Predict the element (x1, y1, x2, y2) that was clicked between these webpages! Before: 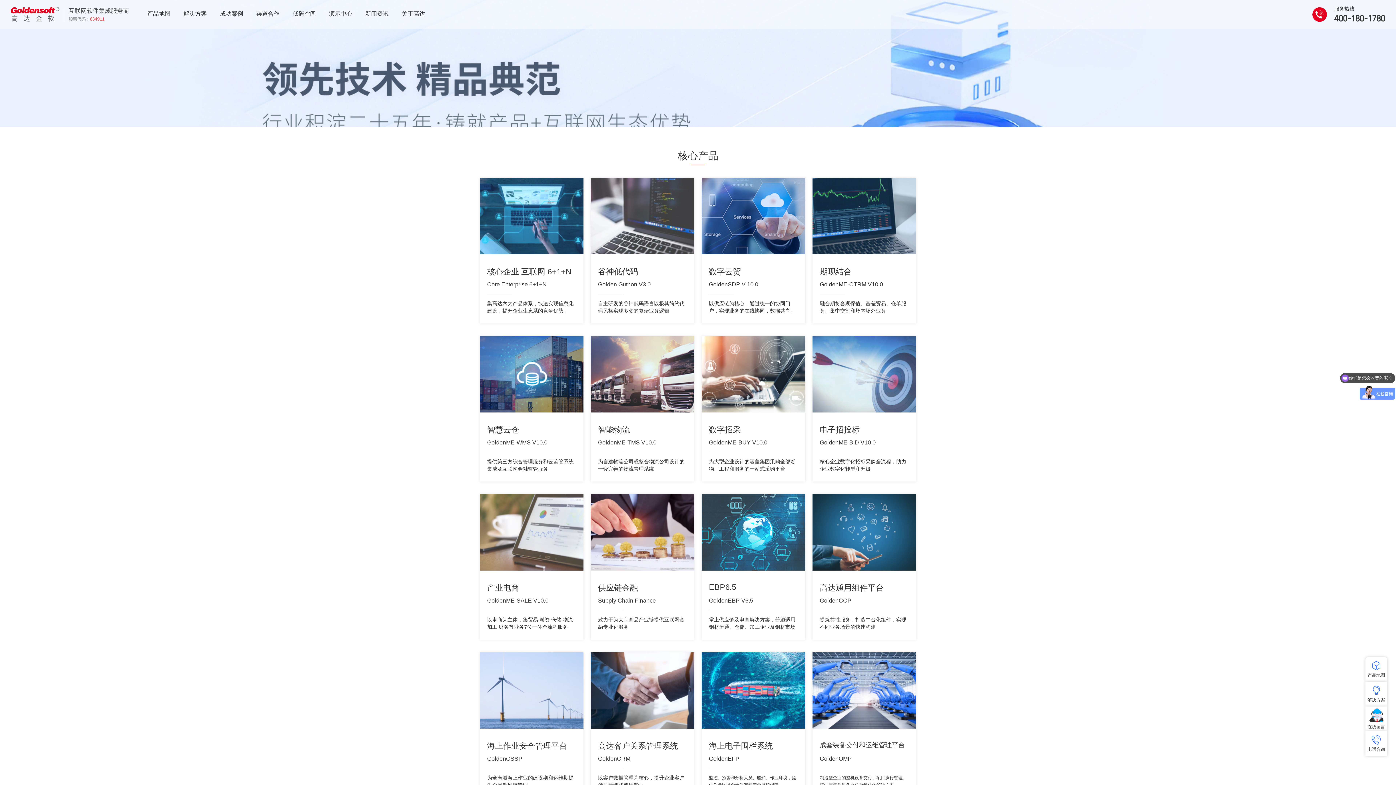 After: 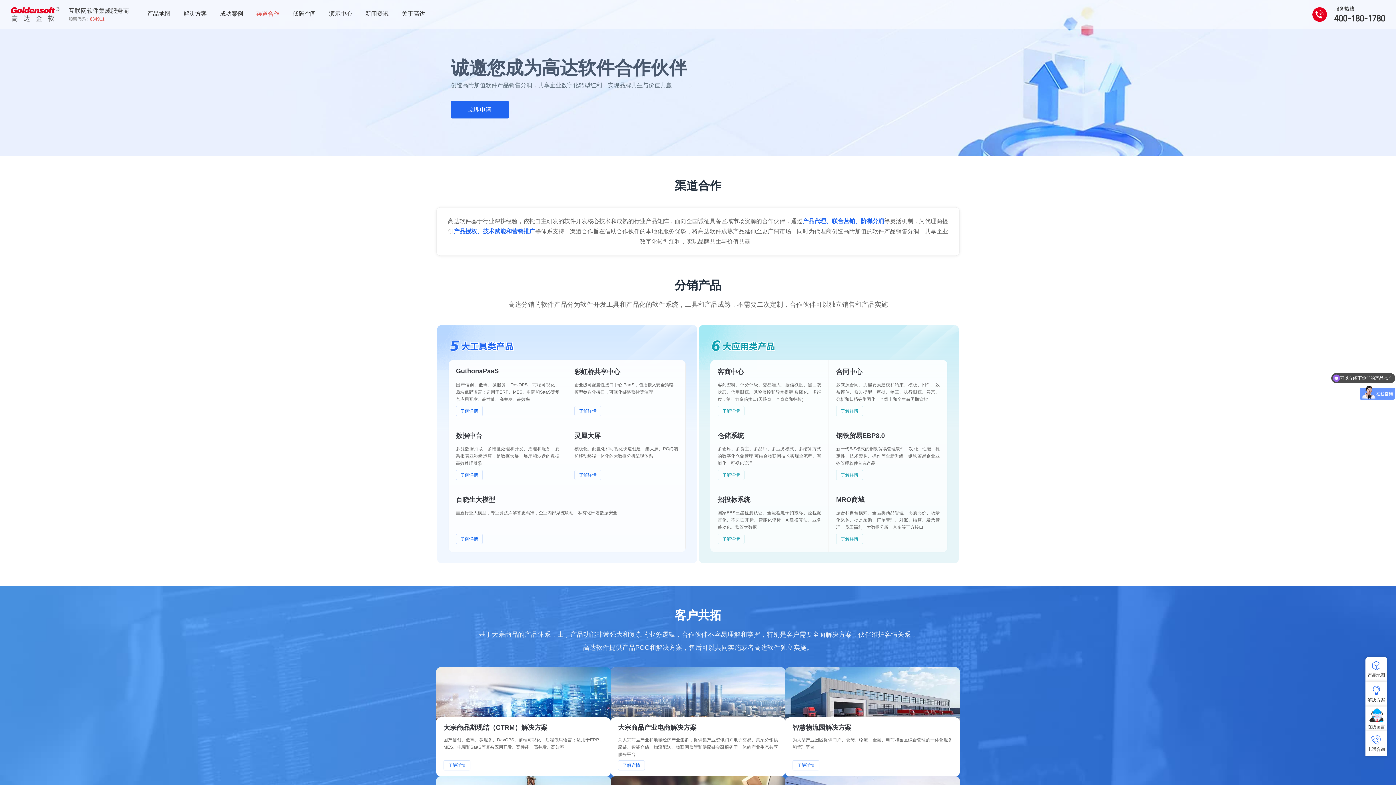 Action: bbox: (256, 4, 279, 23) label: 渠道合作